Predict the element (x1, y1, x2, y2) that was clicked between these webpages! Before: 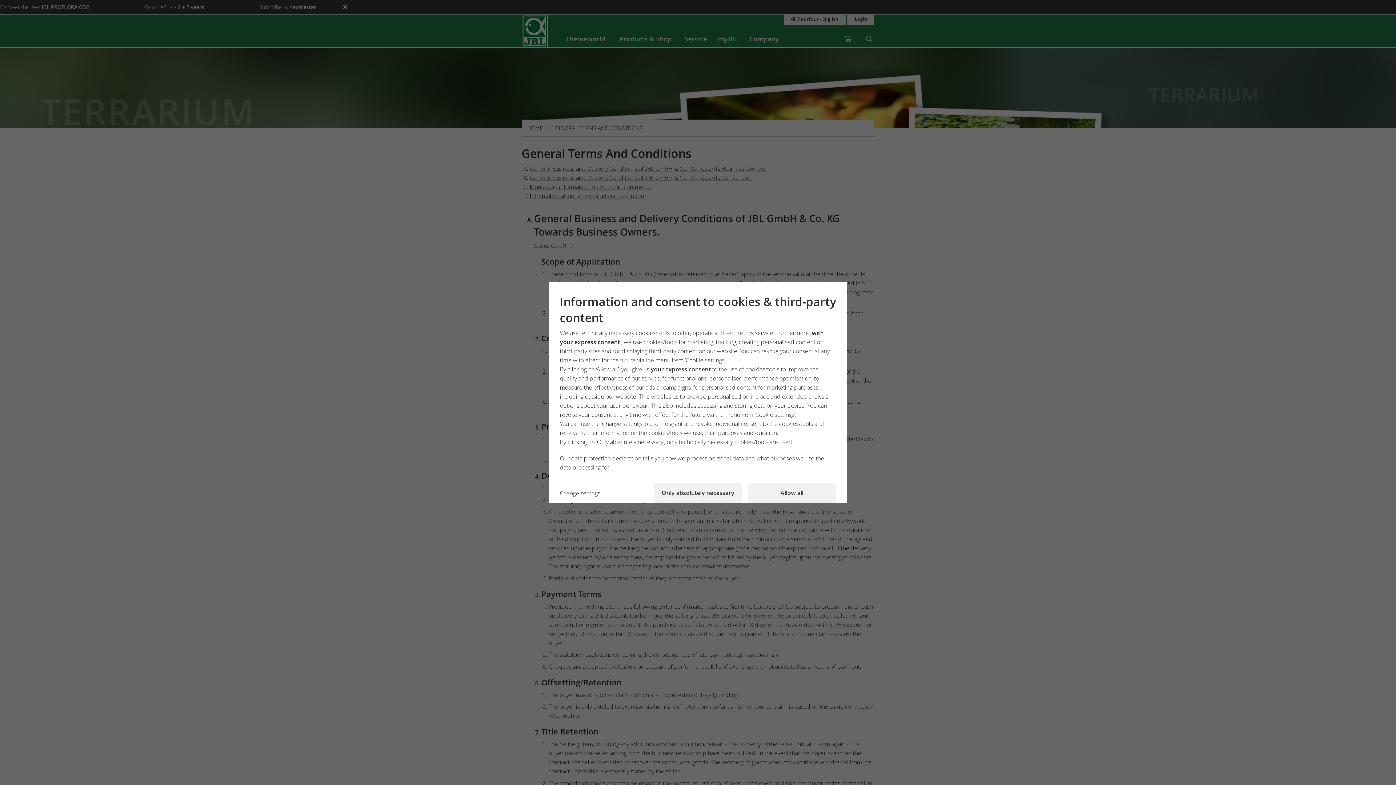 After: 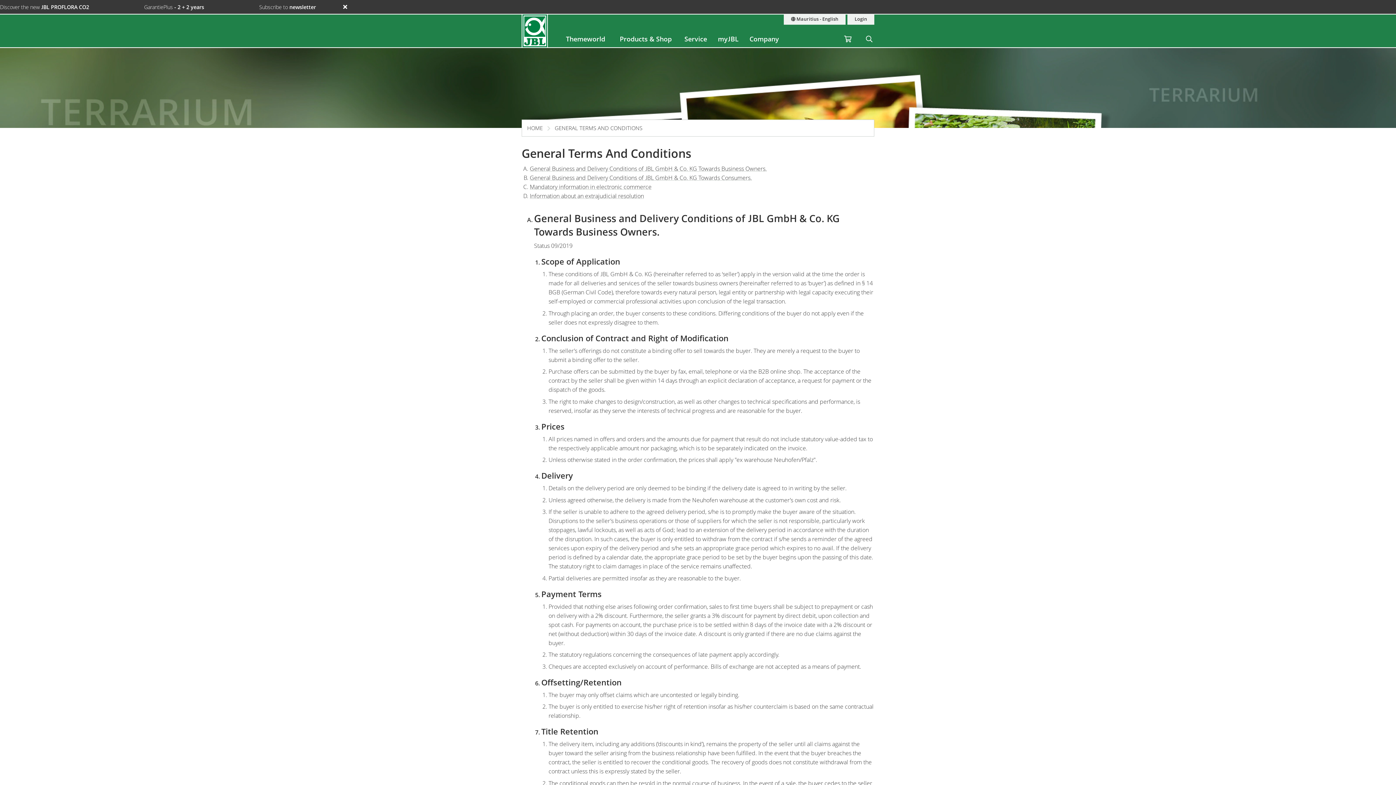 Action: bbox: (653, 483, 742, 503) label: Only absolutely necessary